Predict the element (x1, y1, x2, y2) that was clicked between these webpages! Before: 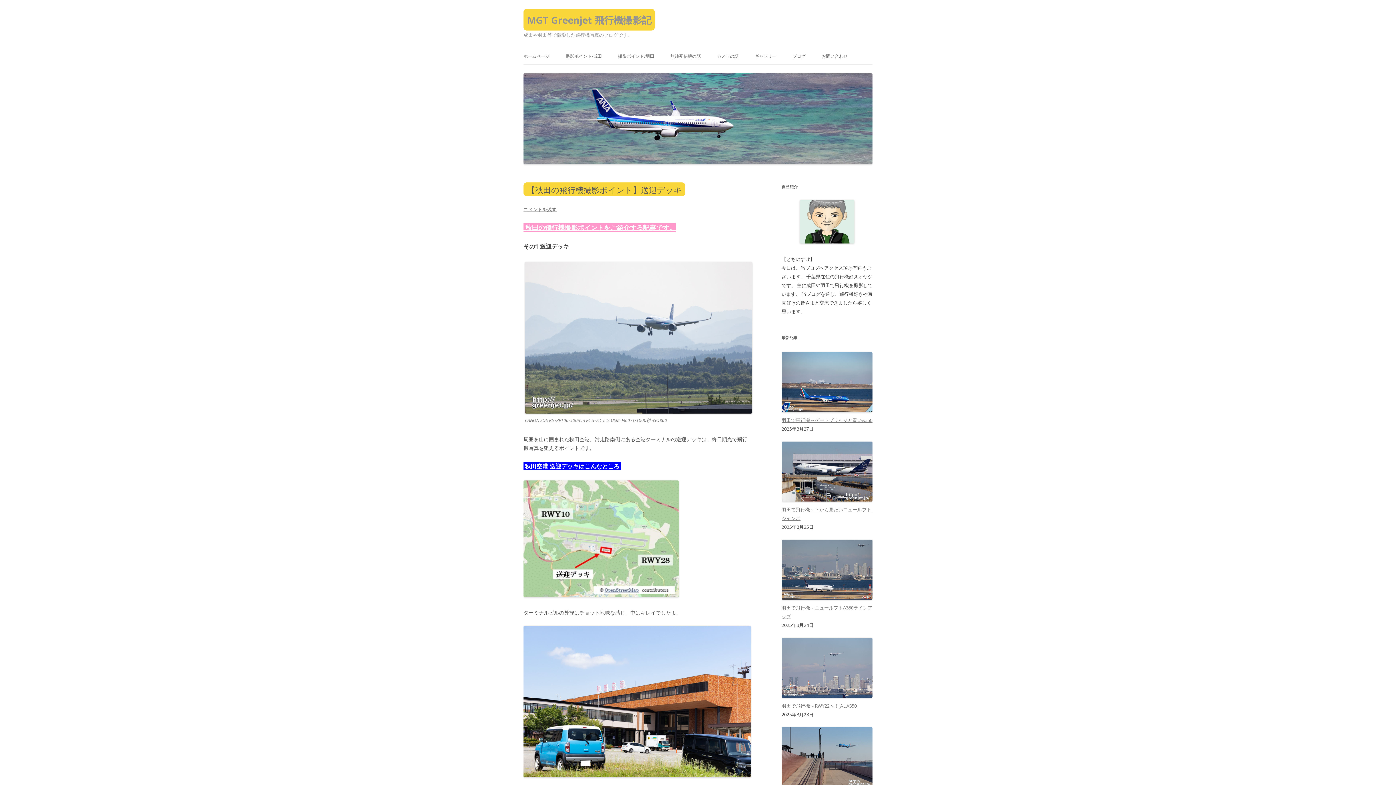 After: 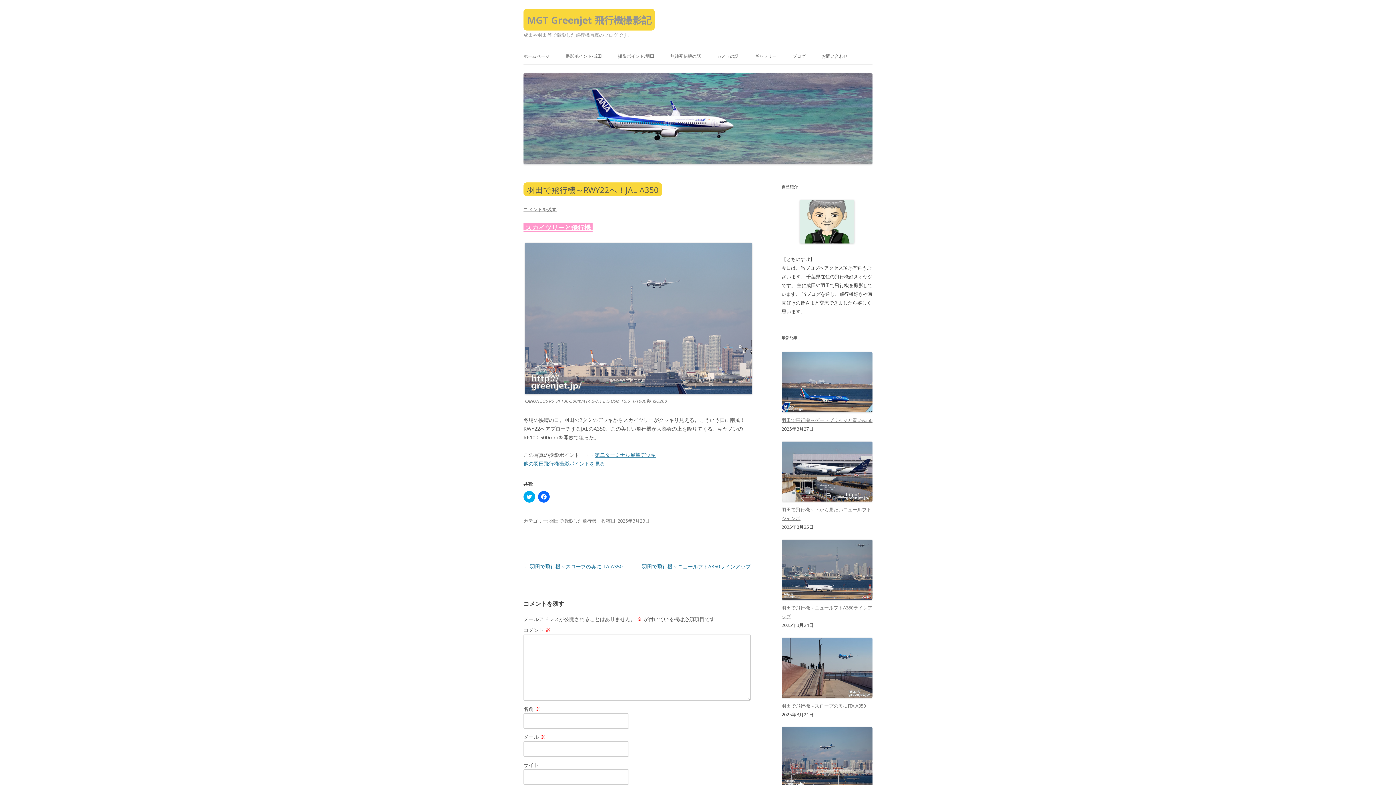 Action: bbox: (781, 702, 857, 709) label: 羽田で飛行機～RWY22へ！JAL A350